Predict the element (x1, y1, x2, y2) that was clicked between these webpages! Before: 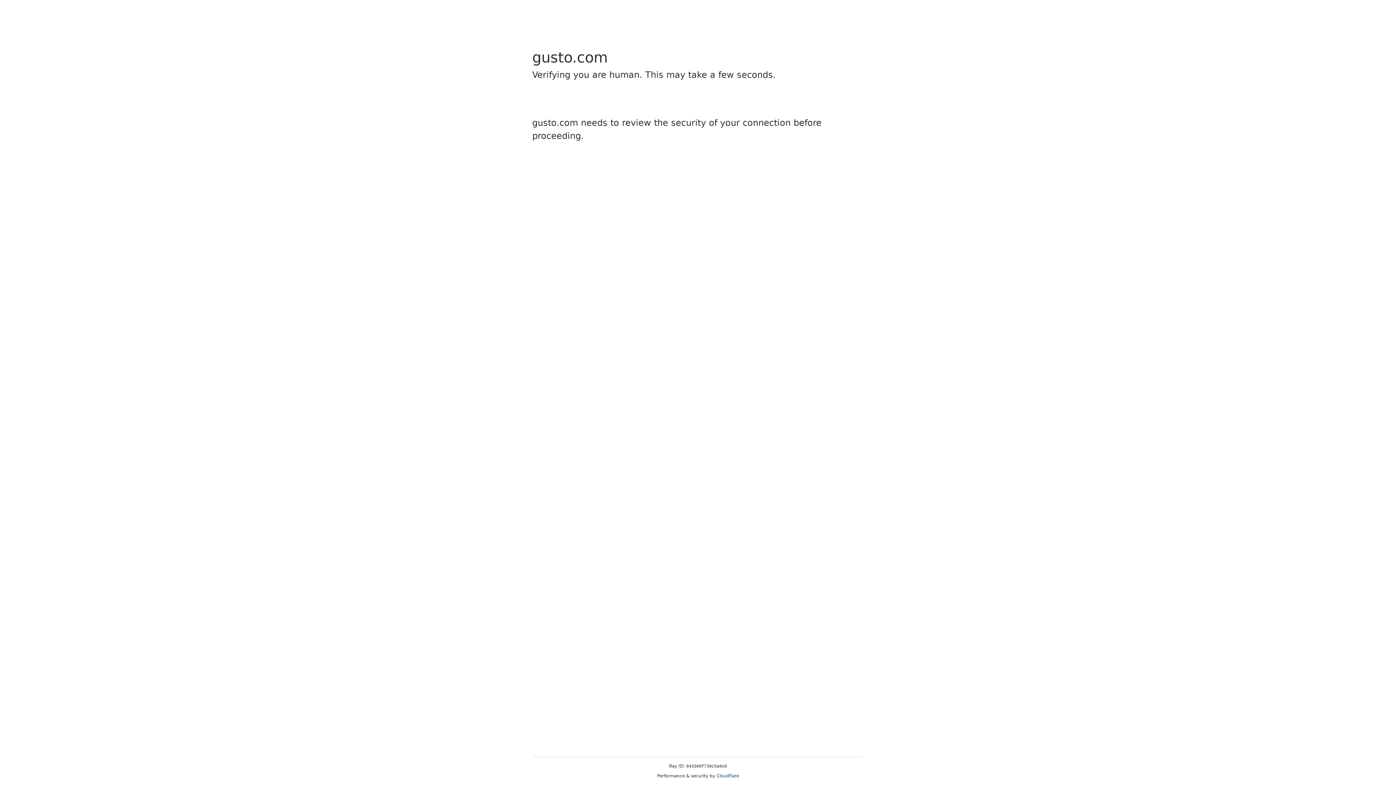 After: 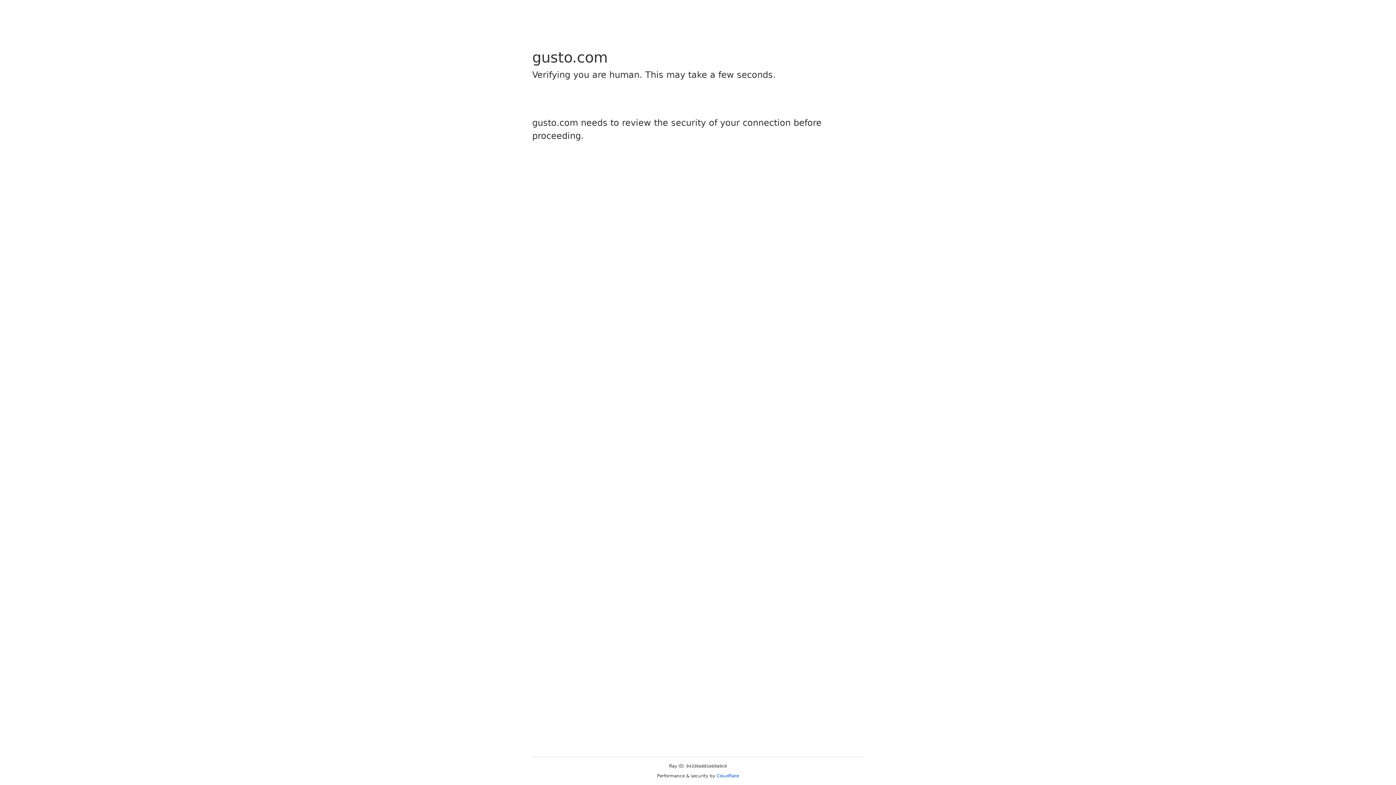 Action: label: Cloudflare bbox: (716, 773, 739, 778)